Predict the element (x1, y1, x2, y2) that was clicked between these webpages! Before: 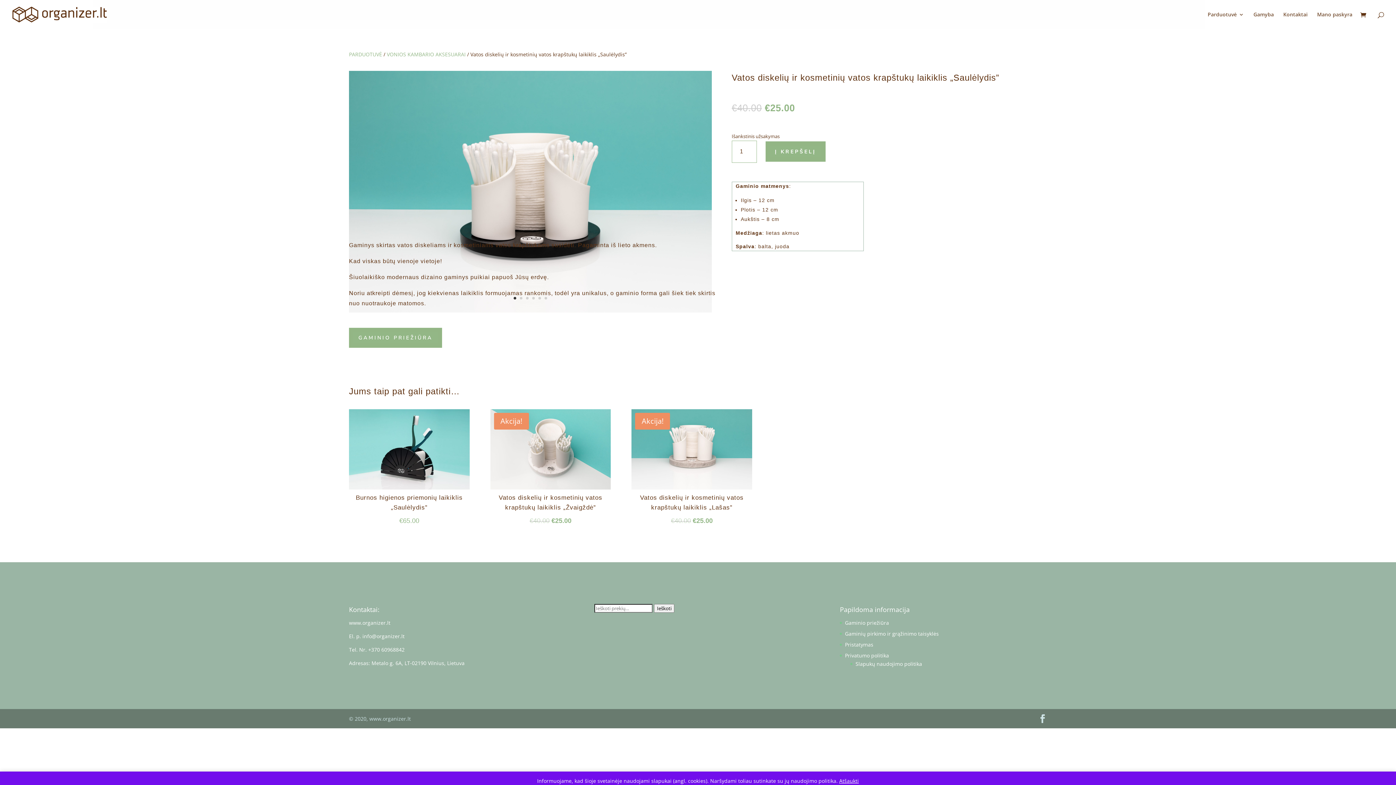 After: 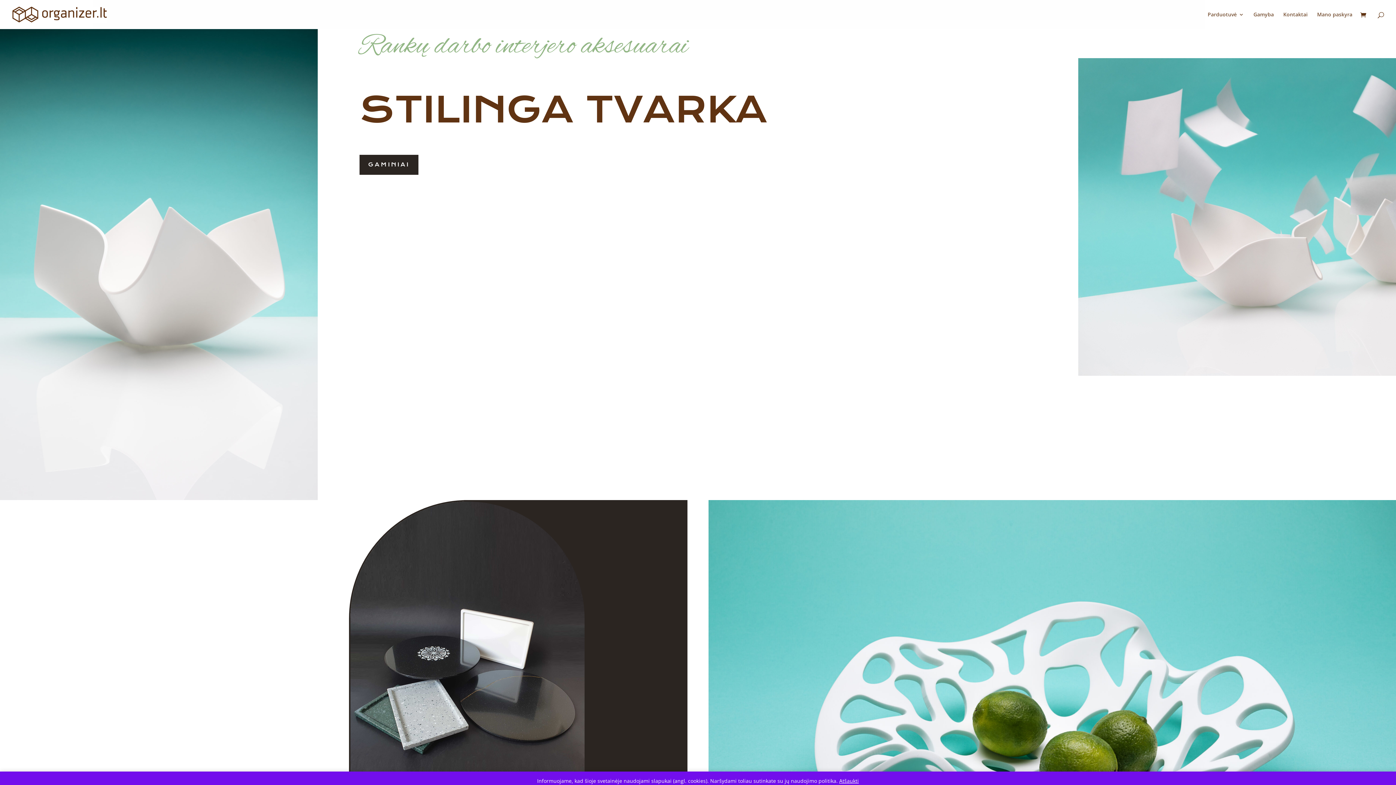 Action: bbox: (12, 10, 106, 17)